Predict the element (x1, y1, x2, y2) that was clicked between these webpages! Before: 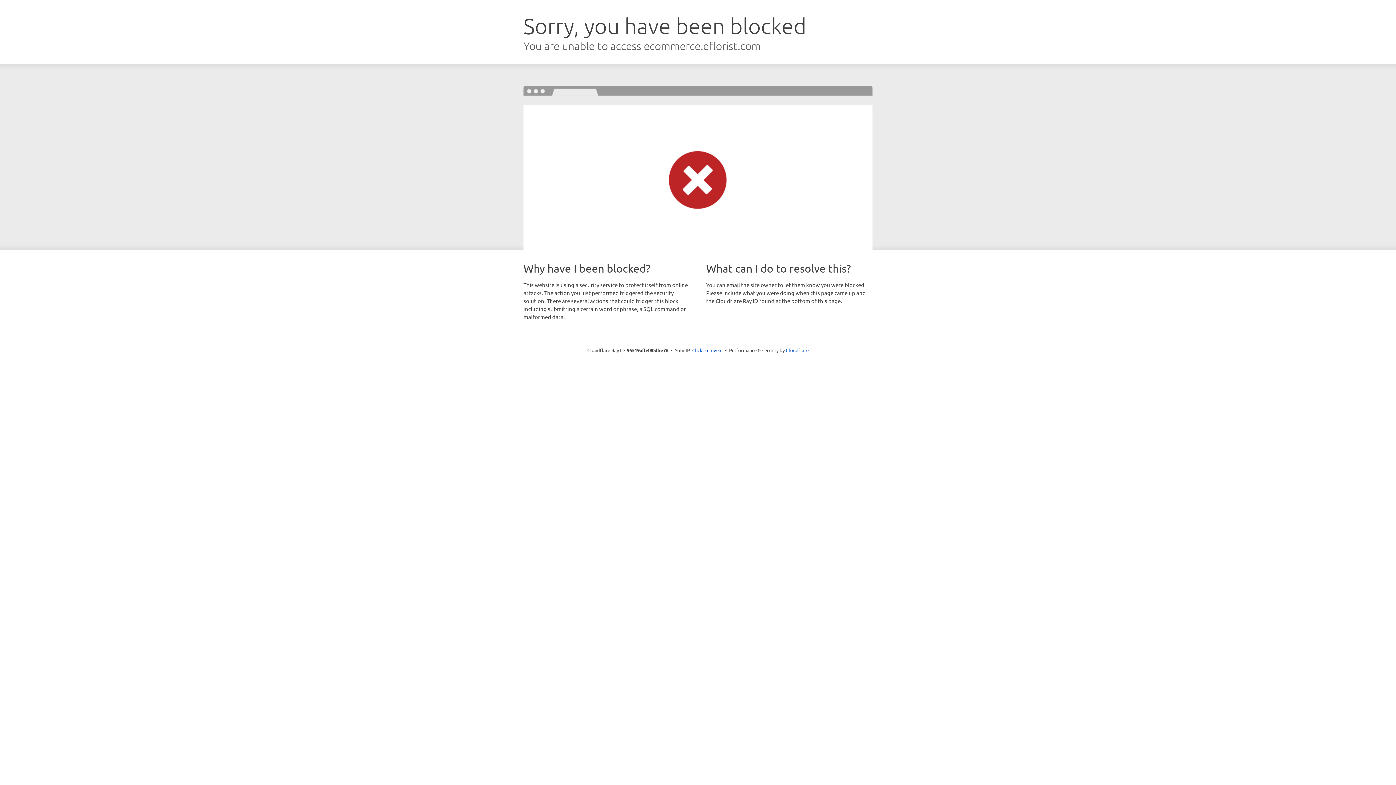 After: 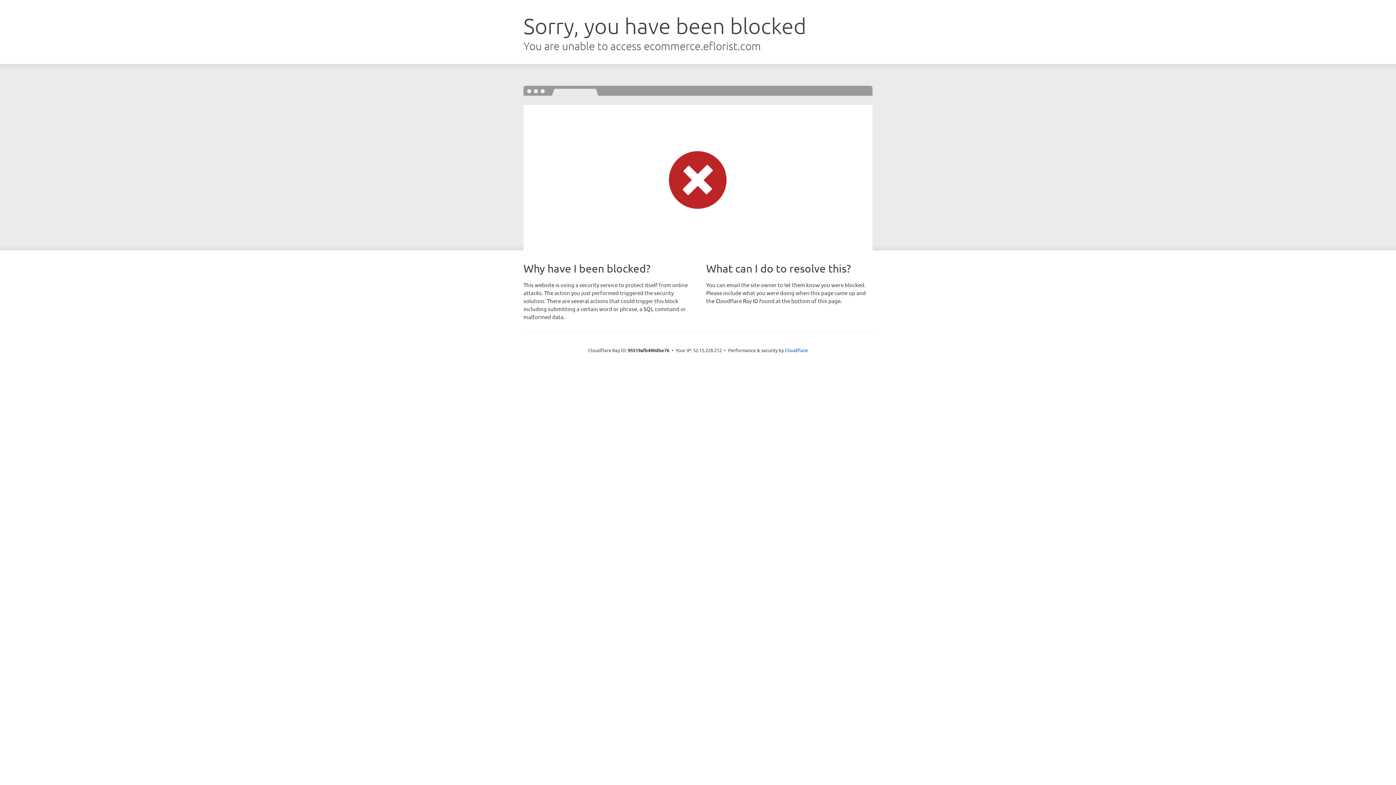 Action: label: Click to reveal bbox: (692, 346, 722, 353)